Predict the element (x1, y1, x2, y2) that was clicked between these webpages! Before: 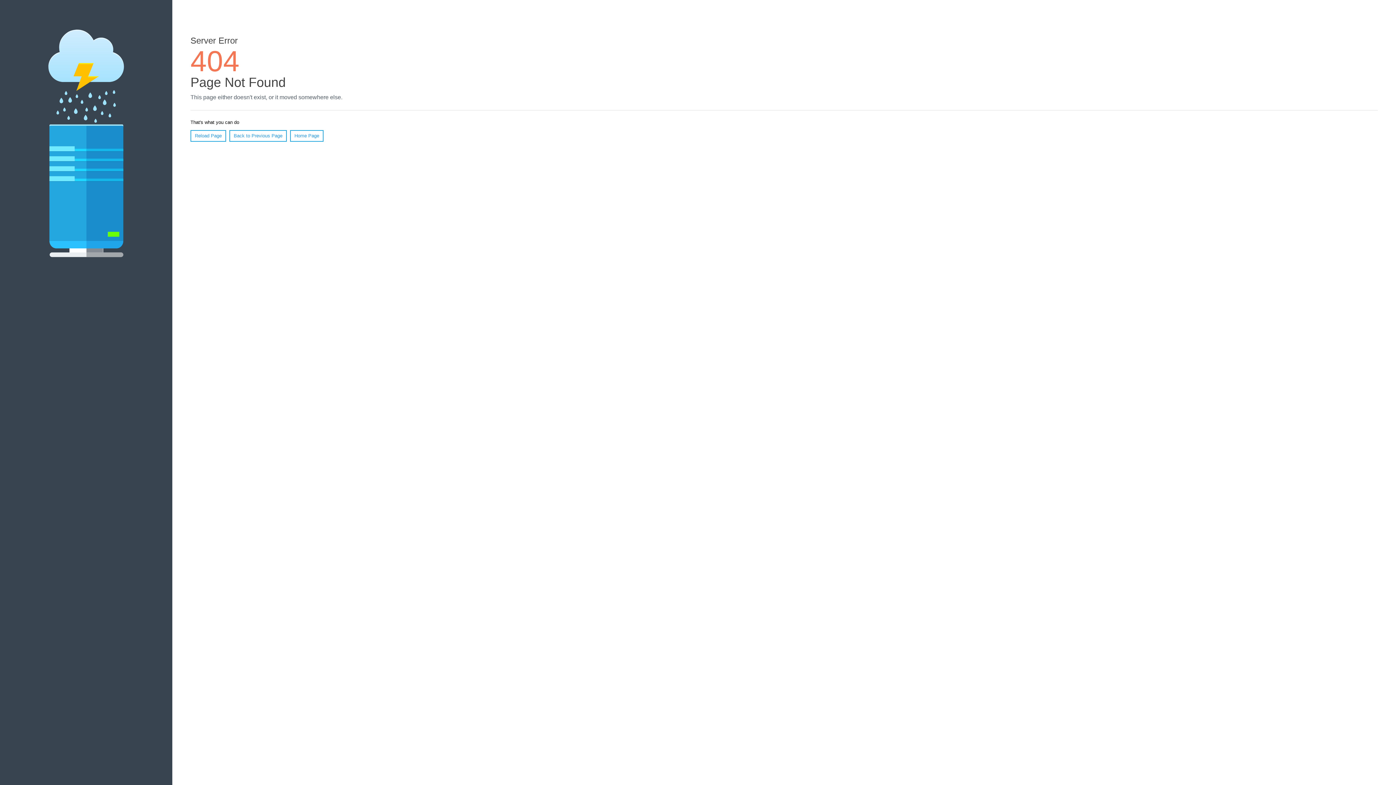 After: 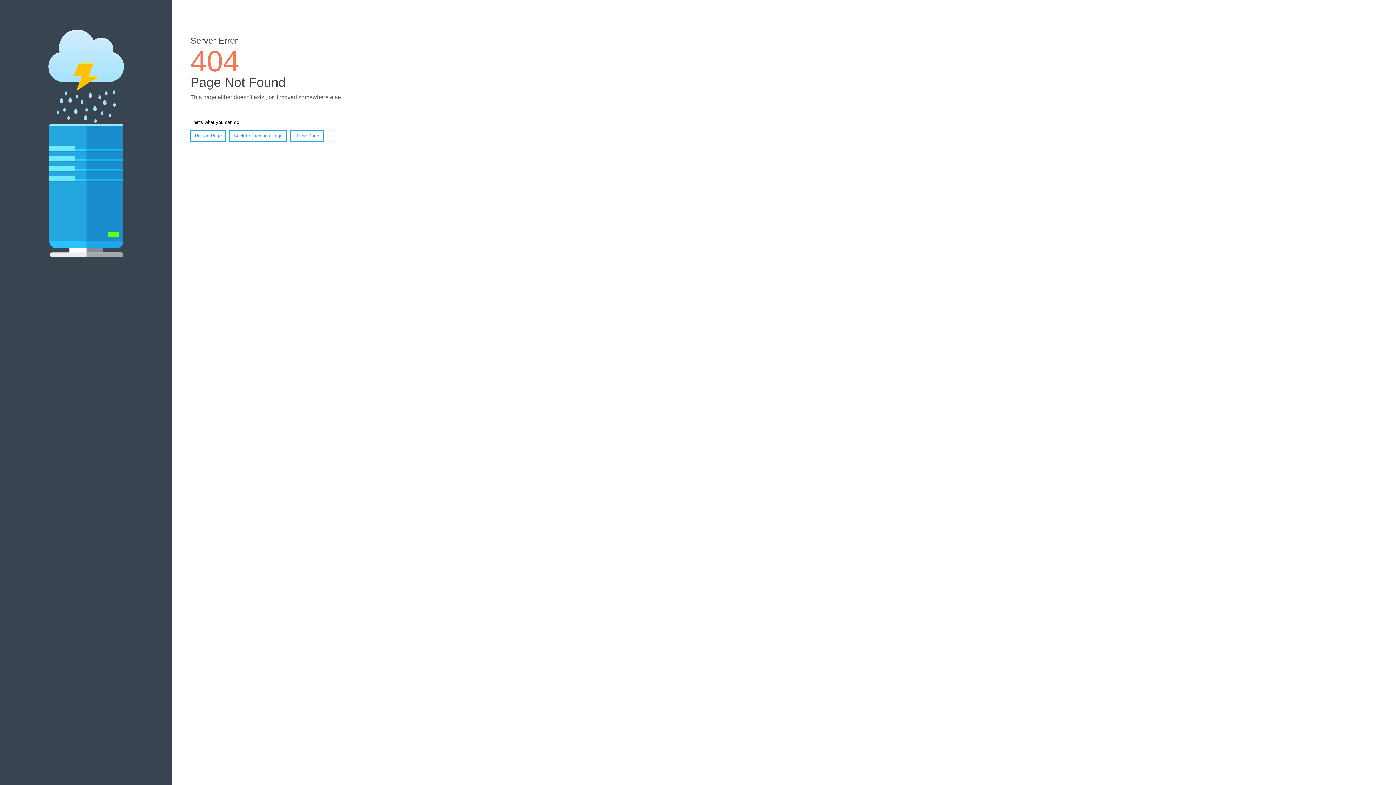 Action: bbox: (190, 130, 226, 141) label: Reload Page